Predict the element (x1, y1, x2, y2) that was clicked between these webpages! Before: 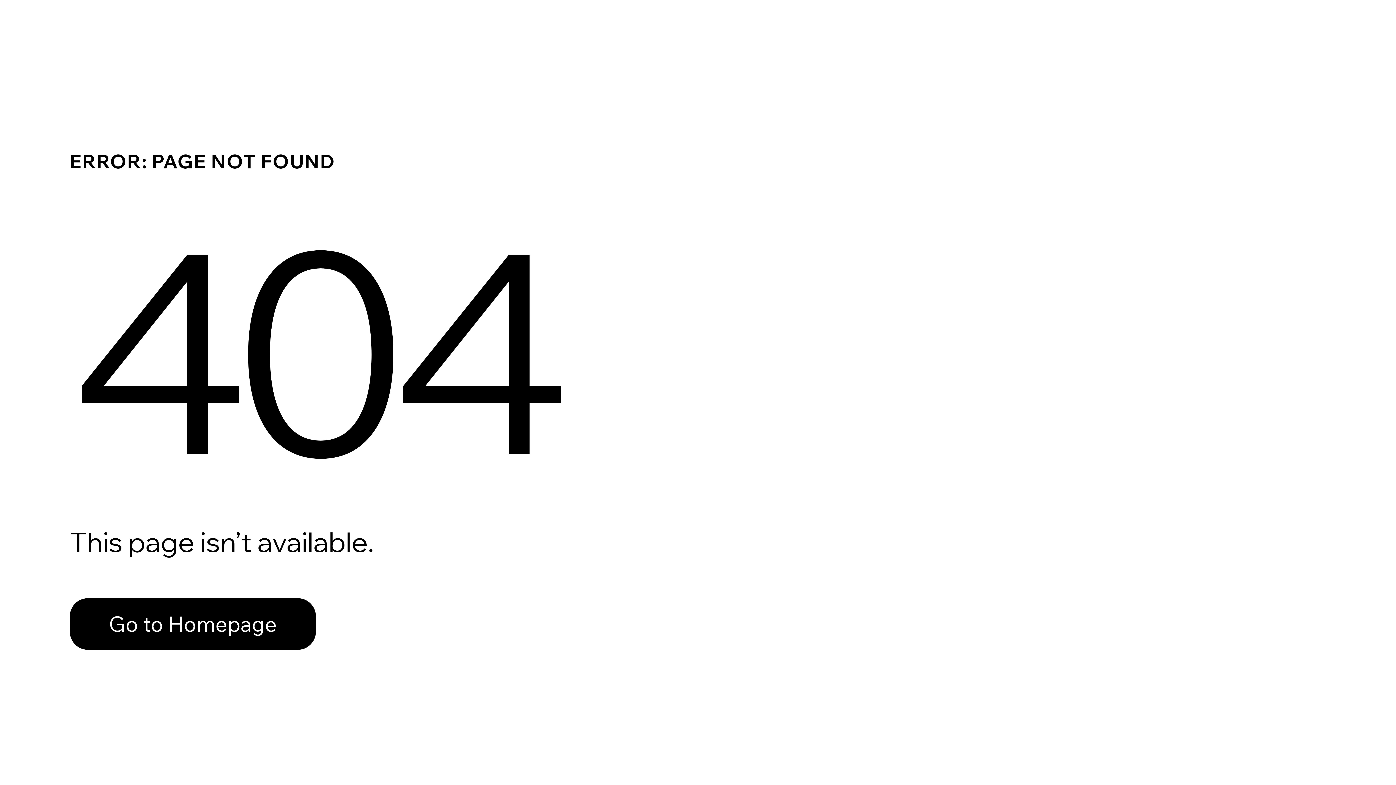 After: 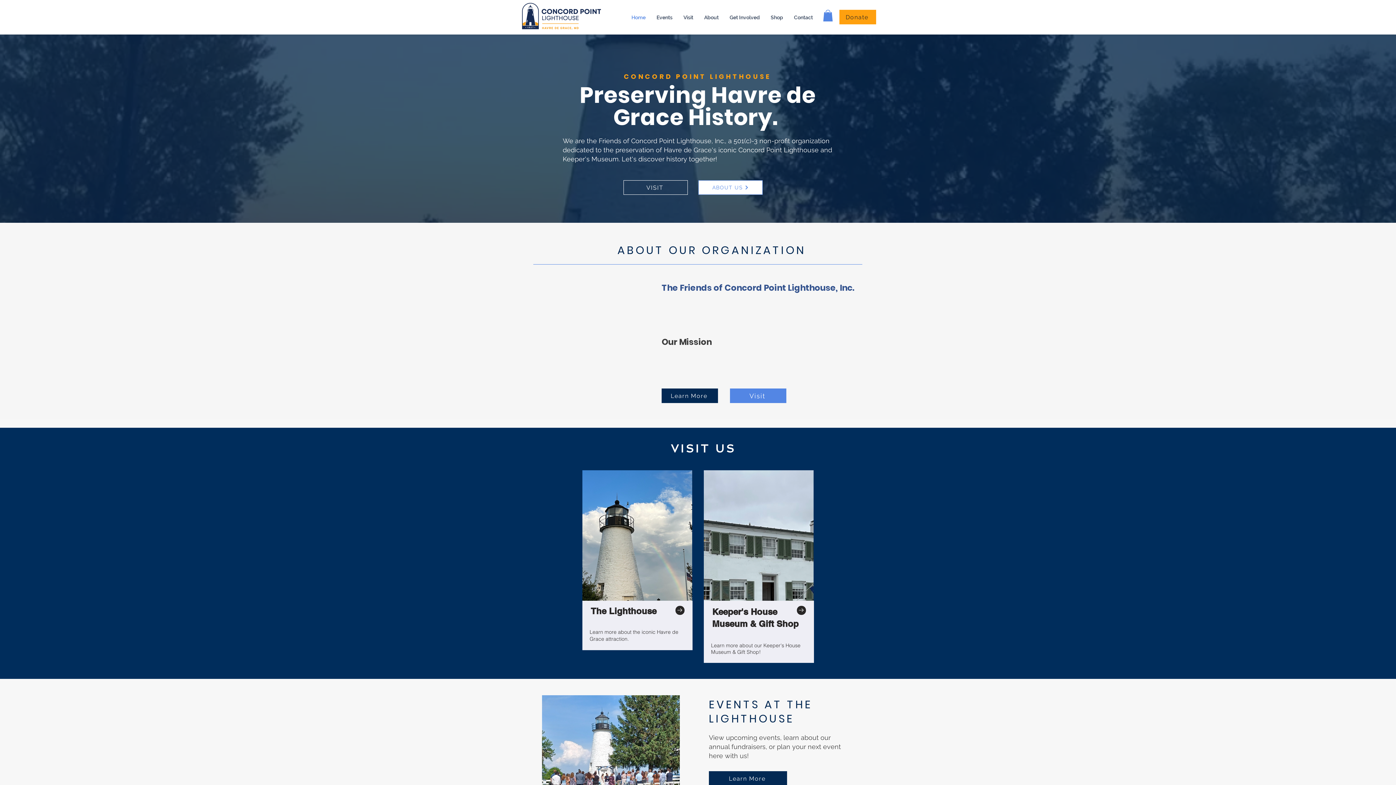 Action: label: Go to Homepage bbox: (69, 582, 768, 659)